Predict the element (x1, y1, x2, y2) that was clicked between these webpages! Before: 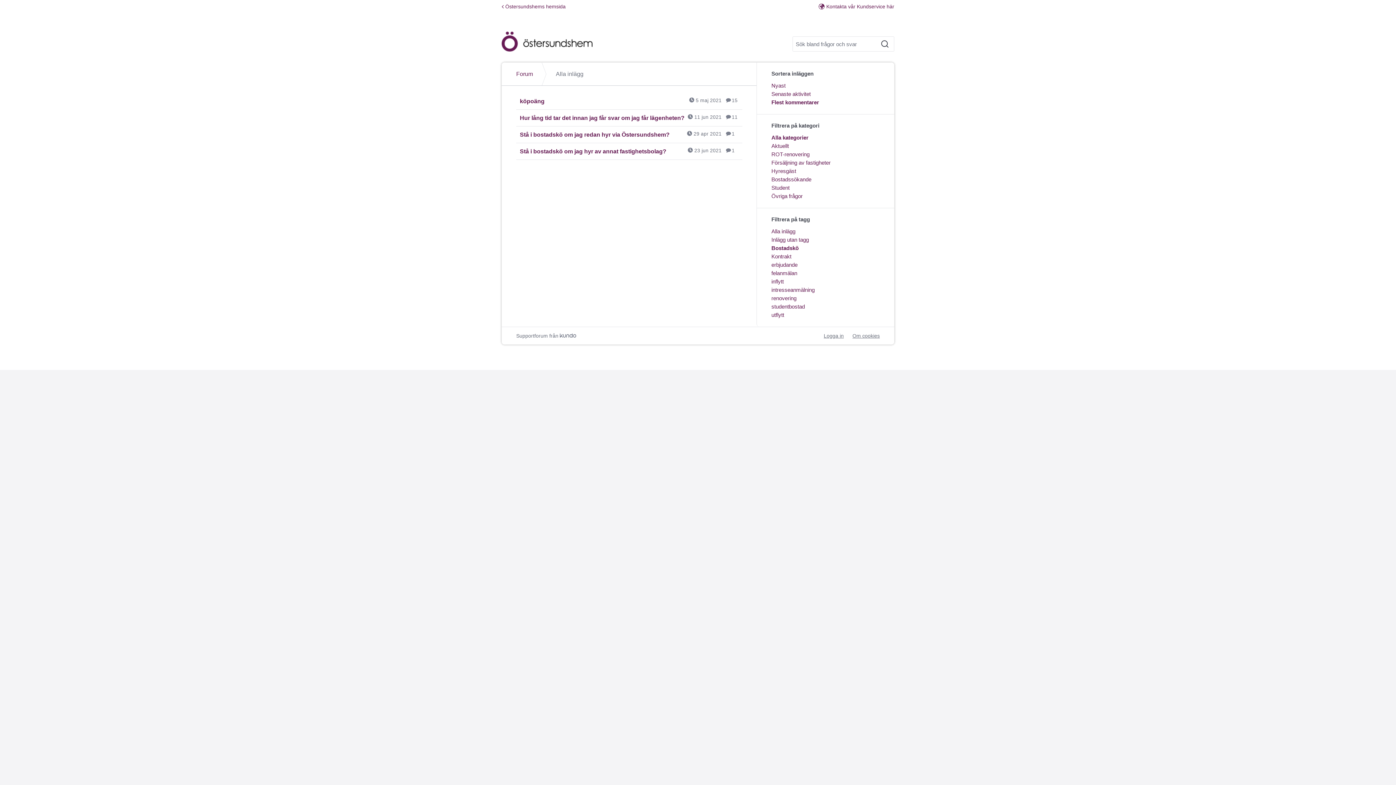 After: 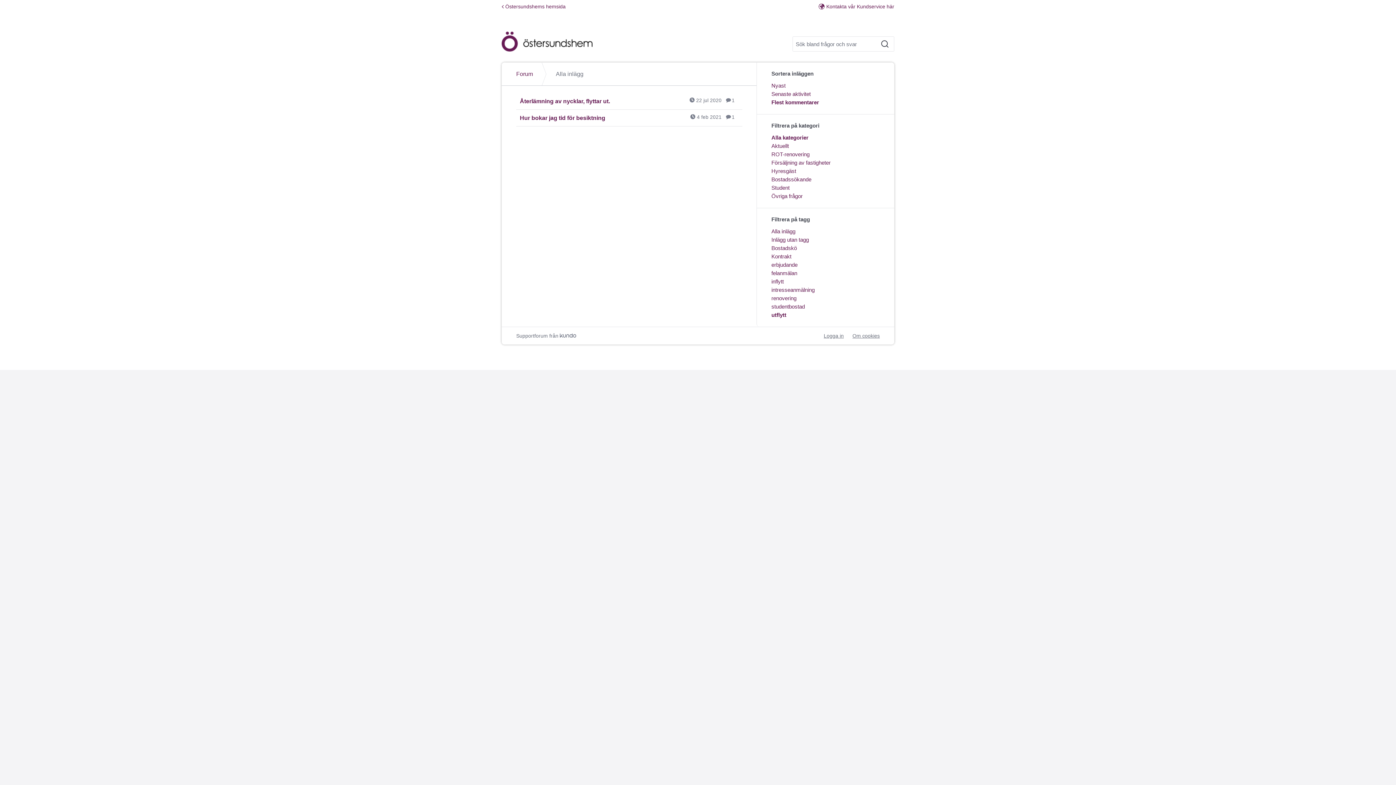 Action: bbox: (771, 312, 784, 318) label: utflytt